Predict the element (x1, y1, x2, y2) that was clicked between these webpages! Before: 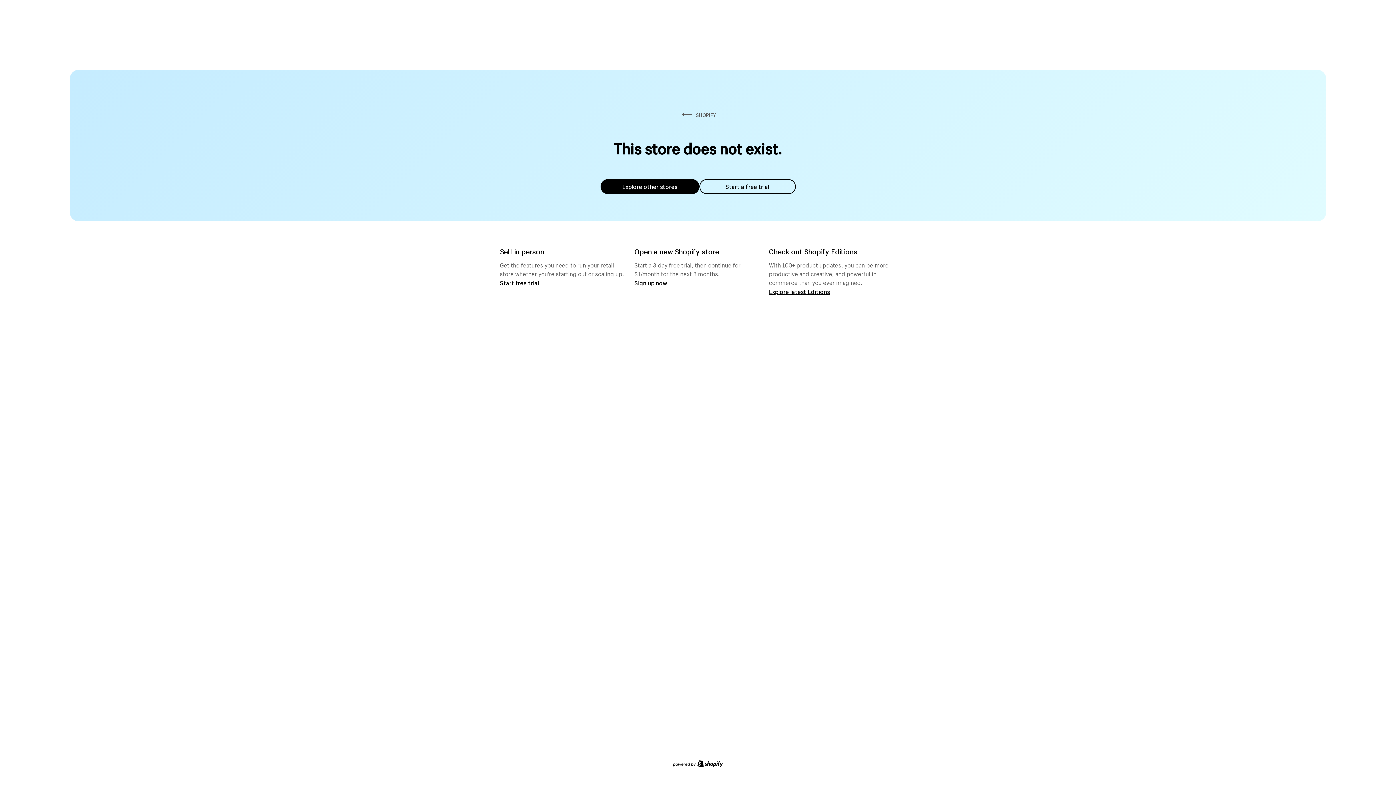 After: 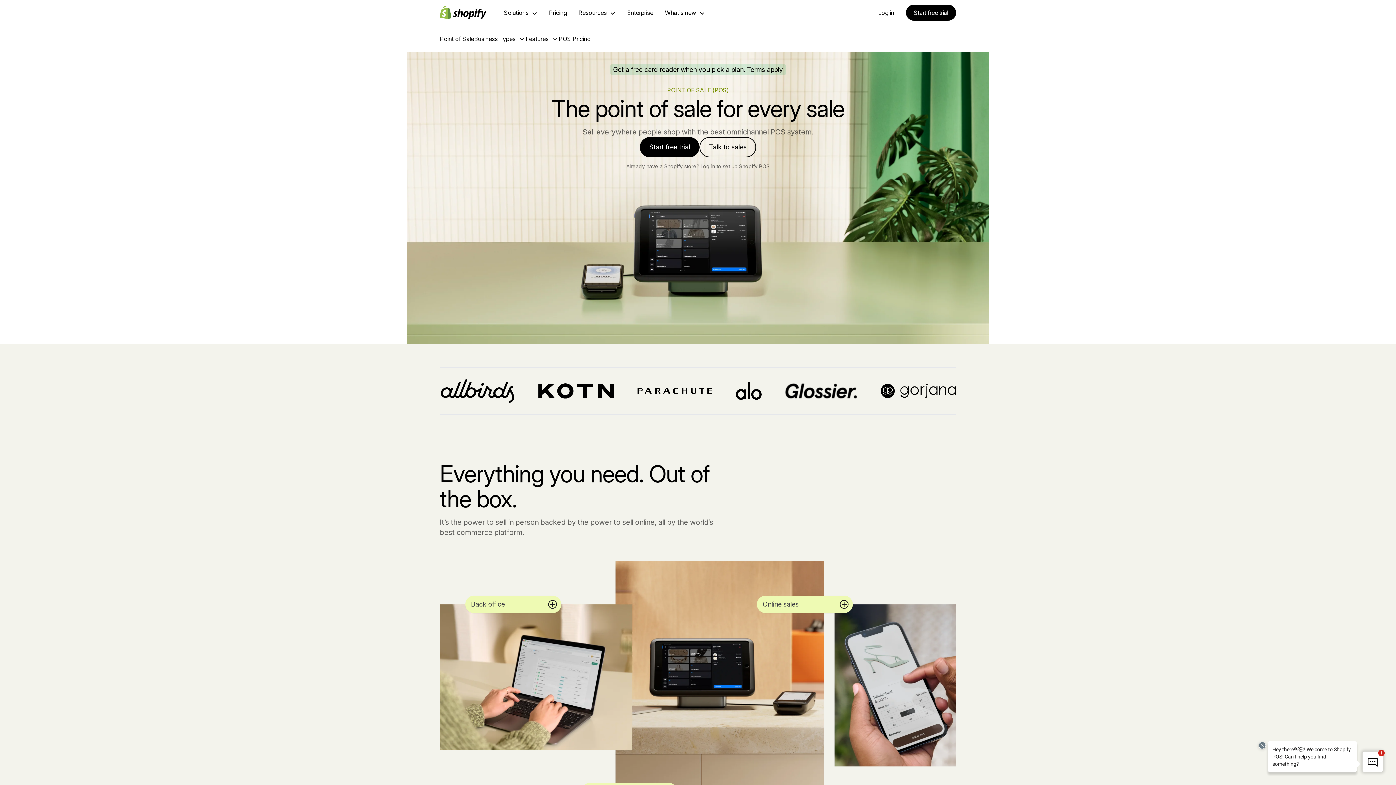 Action: bbox: (500, 279, 539, 286) label: Start free trial